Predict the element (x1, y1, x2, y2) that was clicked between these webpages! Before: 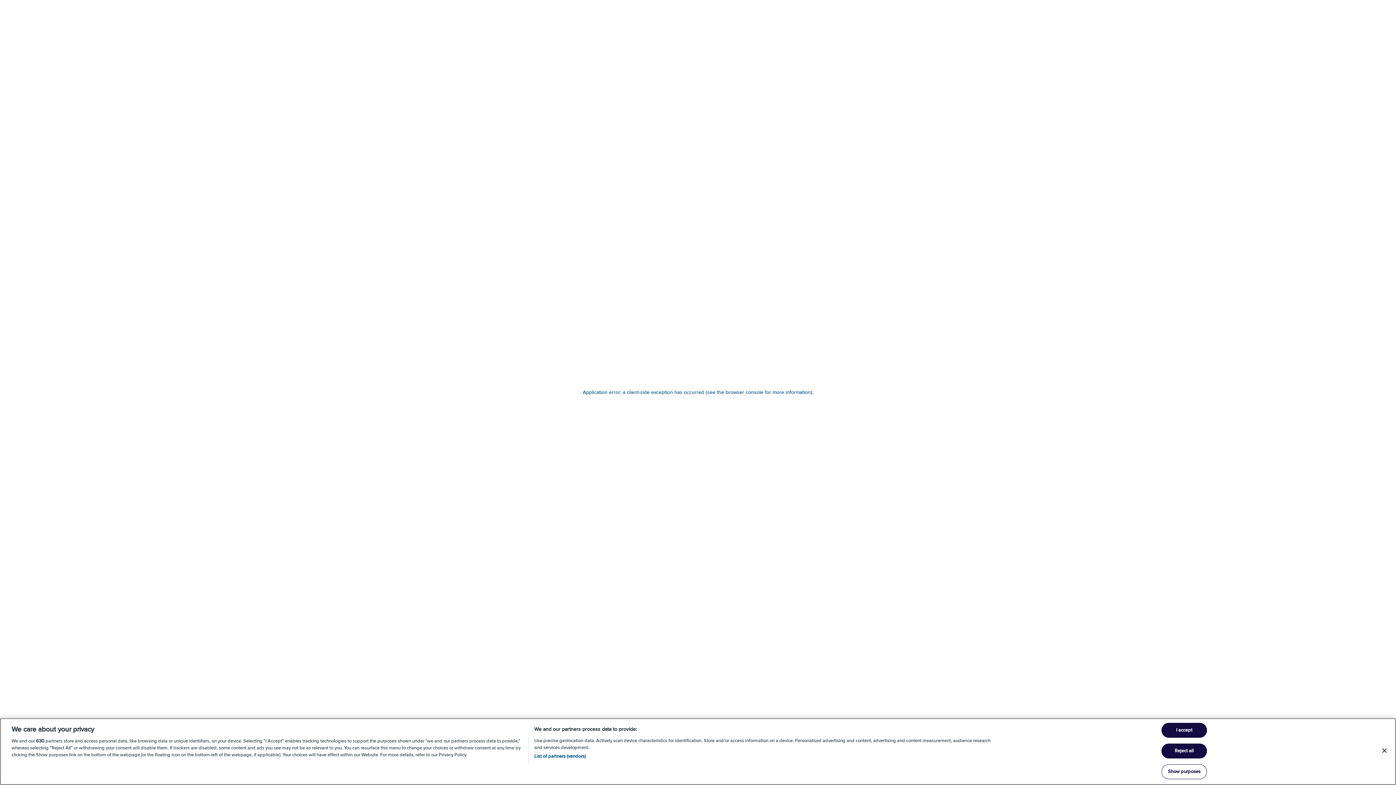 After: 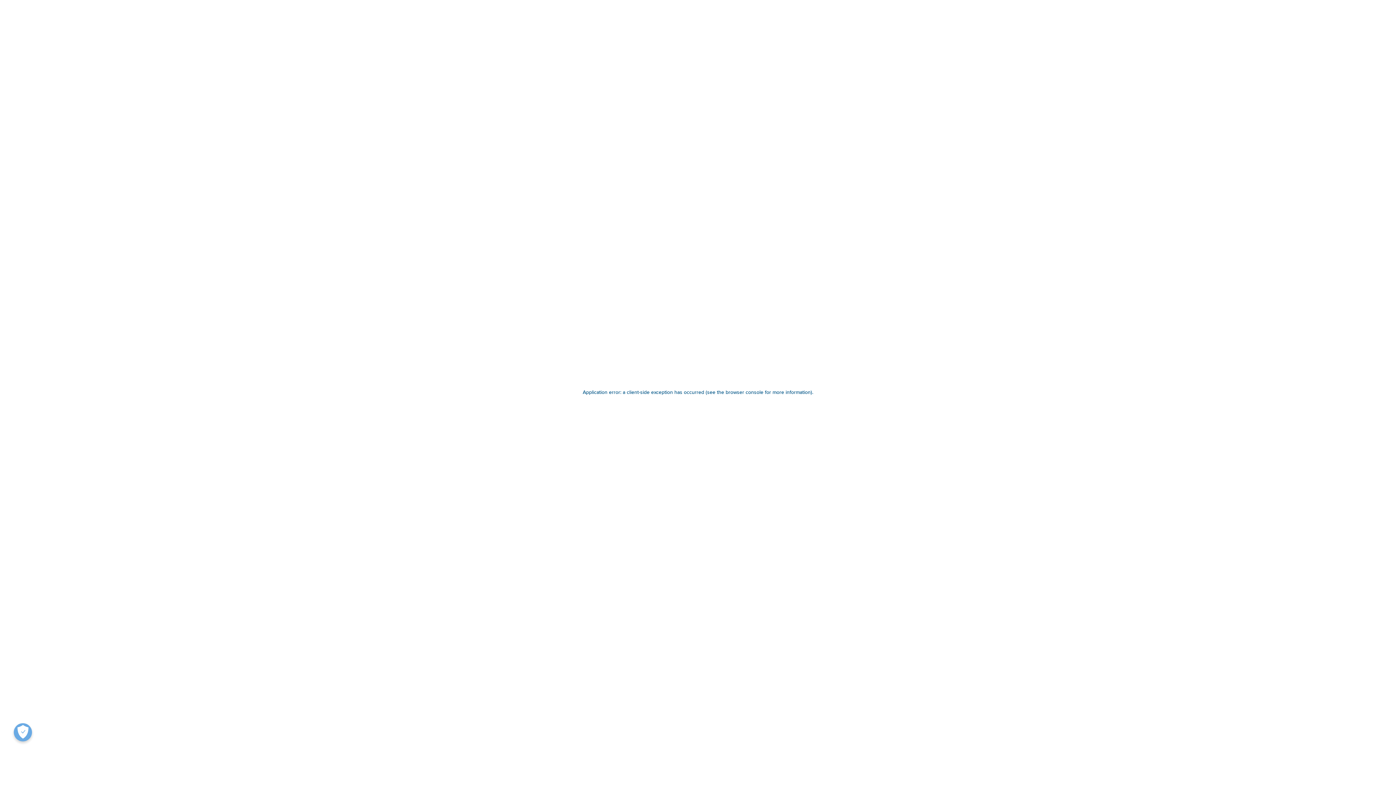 Action: bbox: (1161, 723, 1207, 738) label: I accept